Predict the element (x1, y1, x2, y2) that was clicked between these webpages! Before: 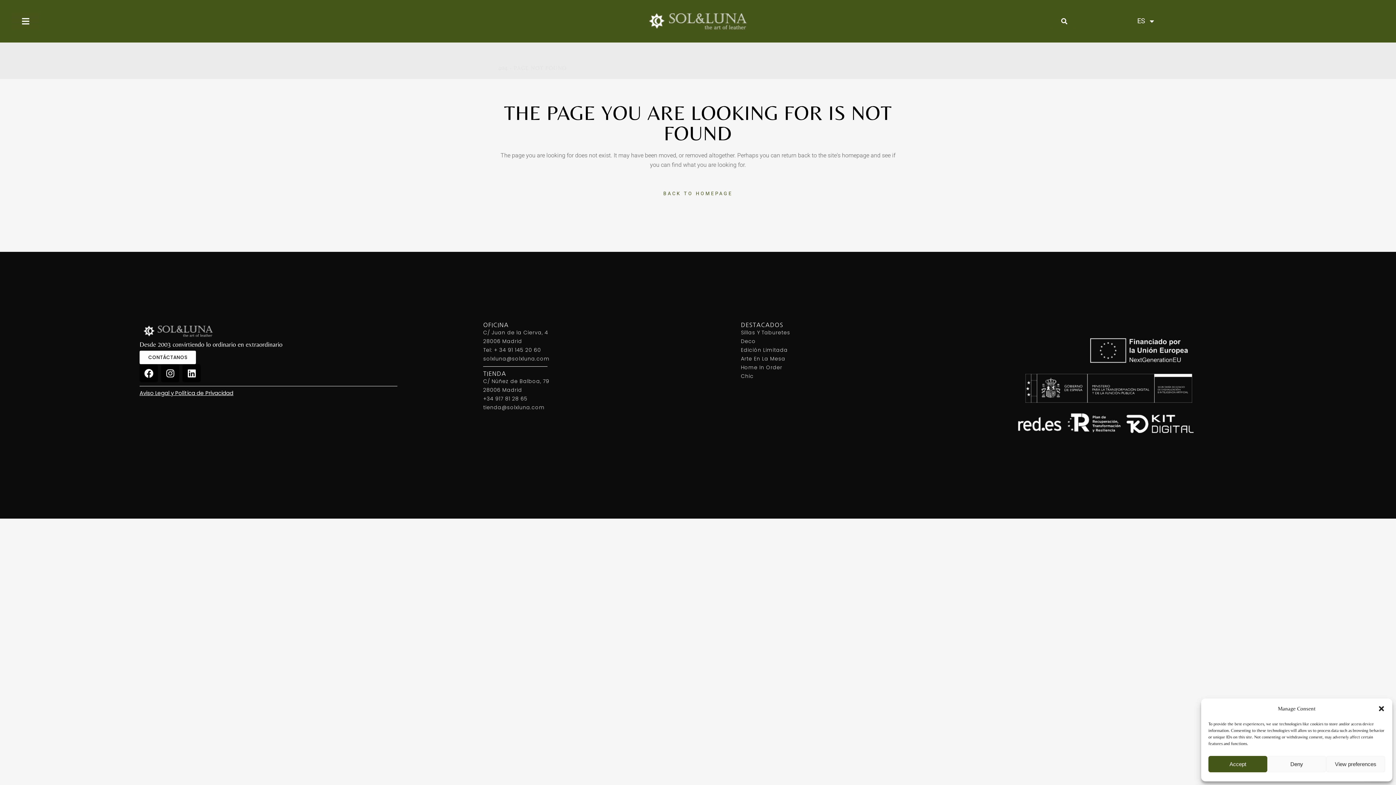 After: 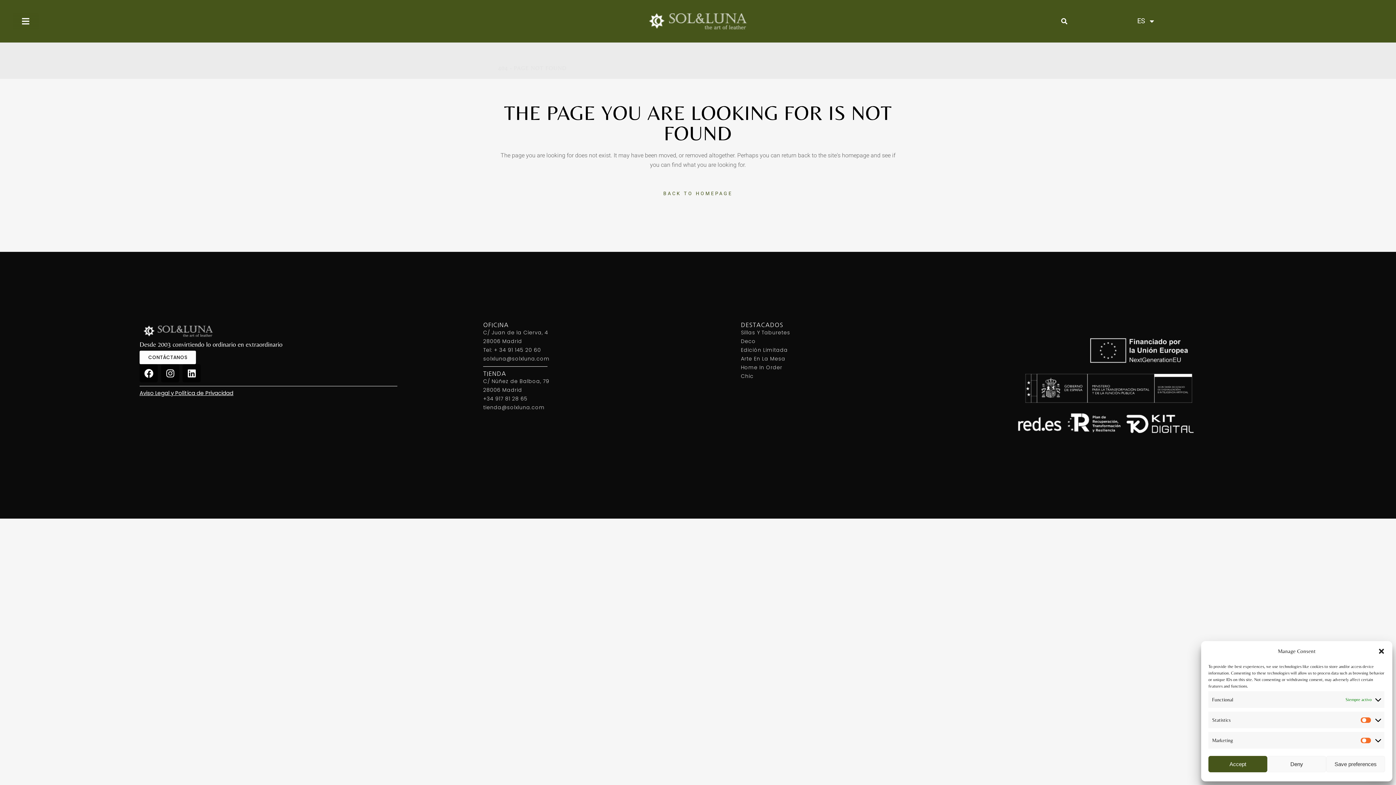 Action: label: View preferences bbox: (1326, 756, 1385, 772)